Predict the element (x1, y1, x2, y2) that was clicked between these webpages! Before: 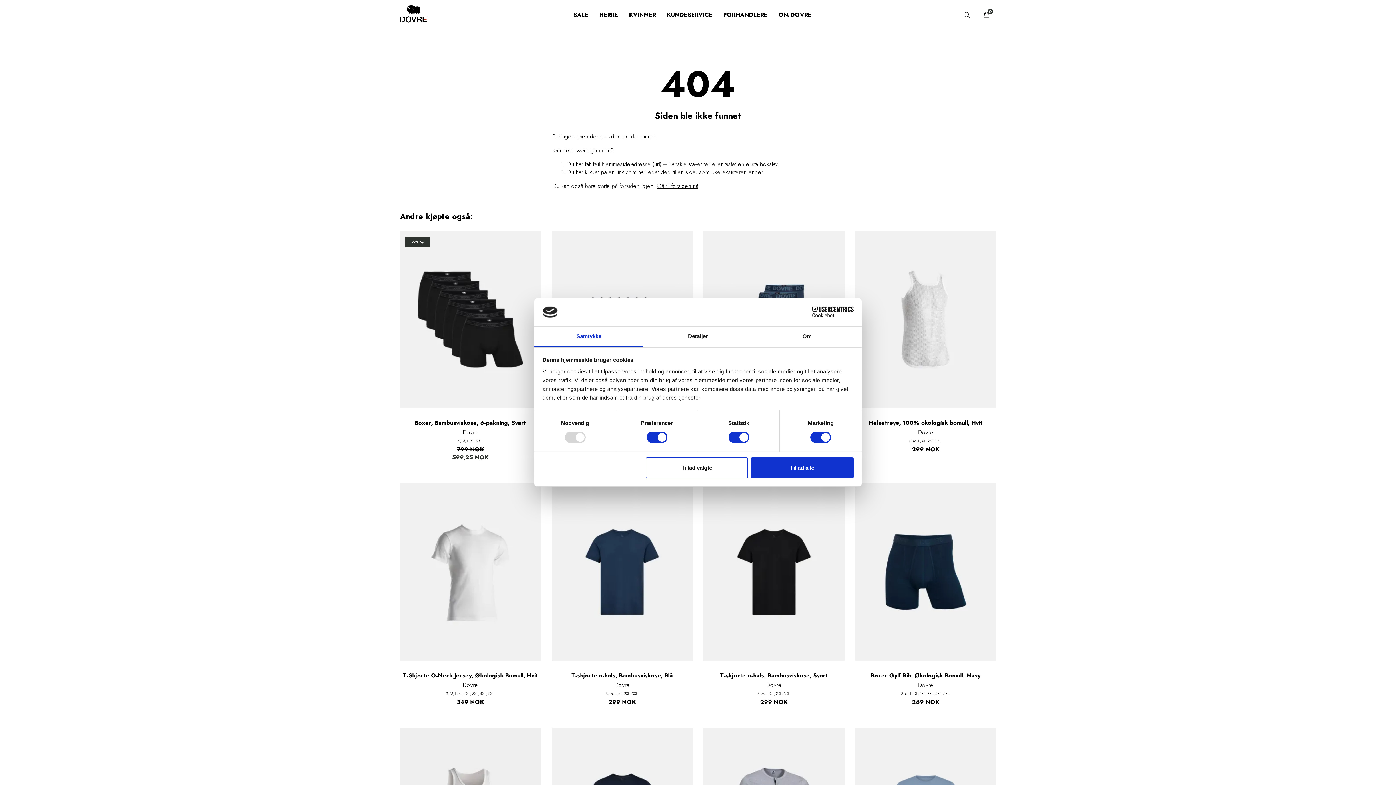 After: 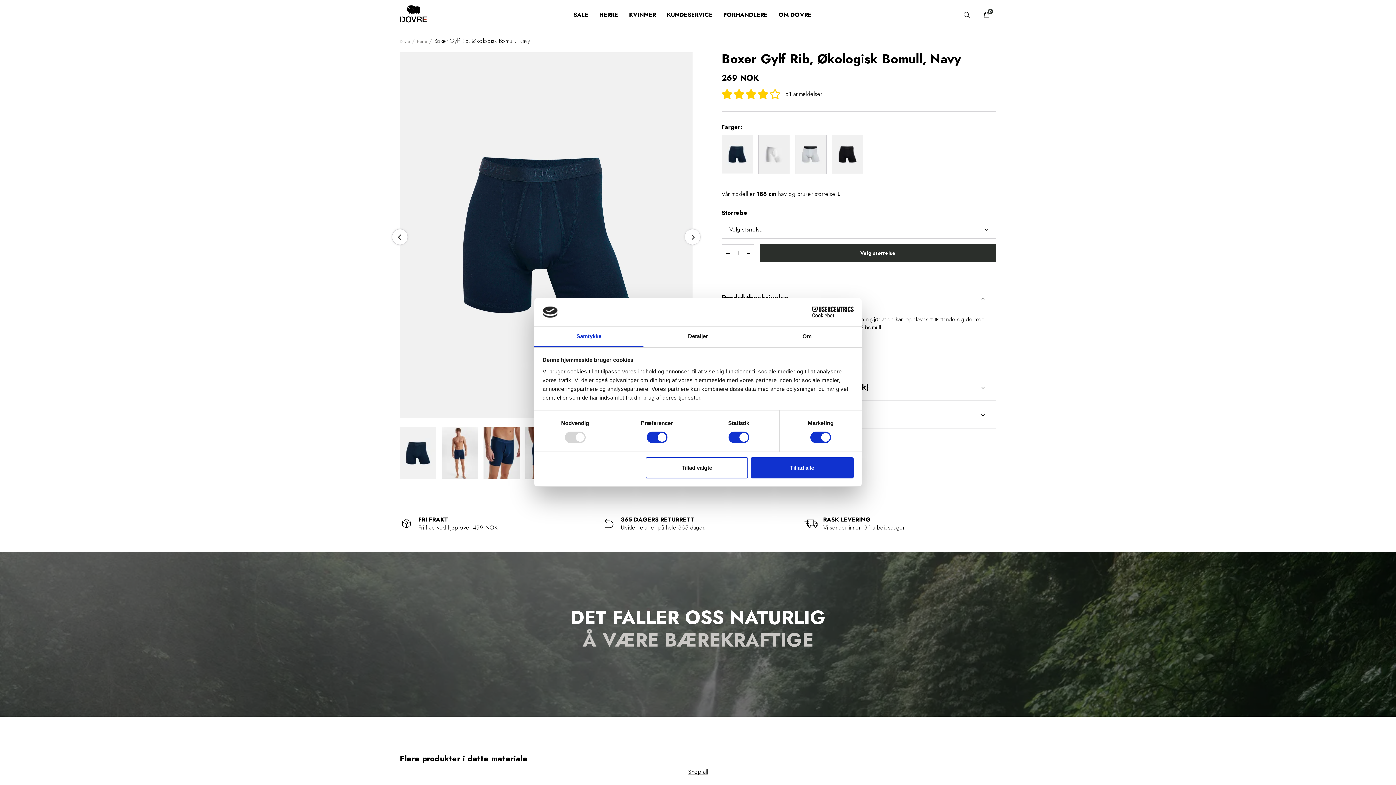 Action: label: Boxer Gylf Rib, Økologisk Bomull, Navy bbox: (855, 671, 996, 679)